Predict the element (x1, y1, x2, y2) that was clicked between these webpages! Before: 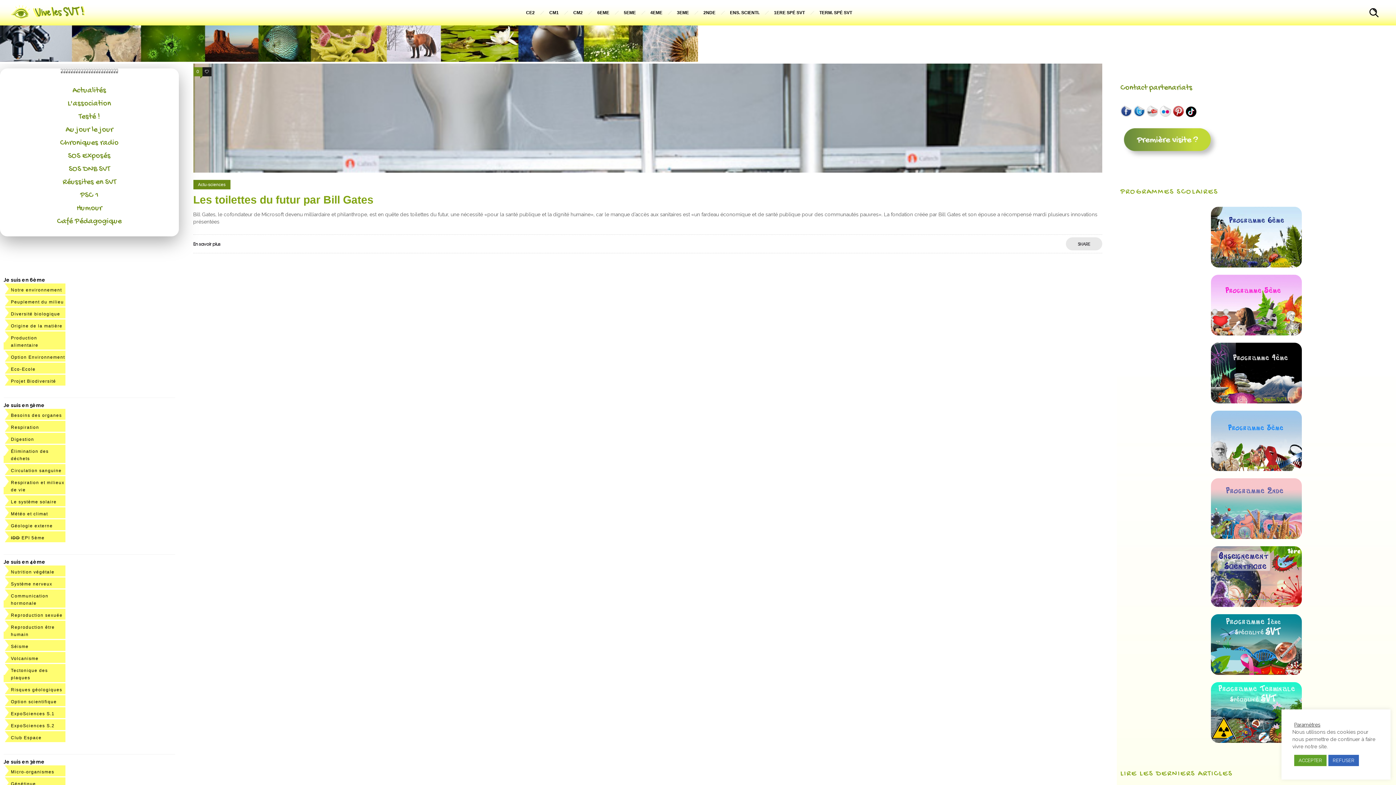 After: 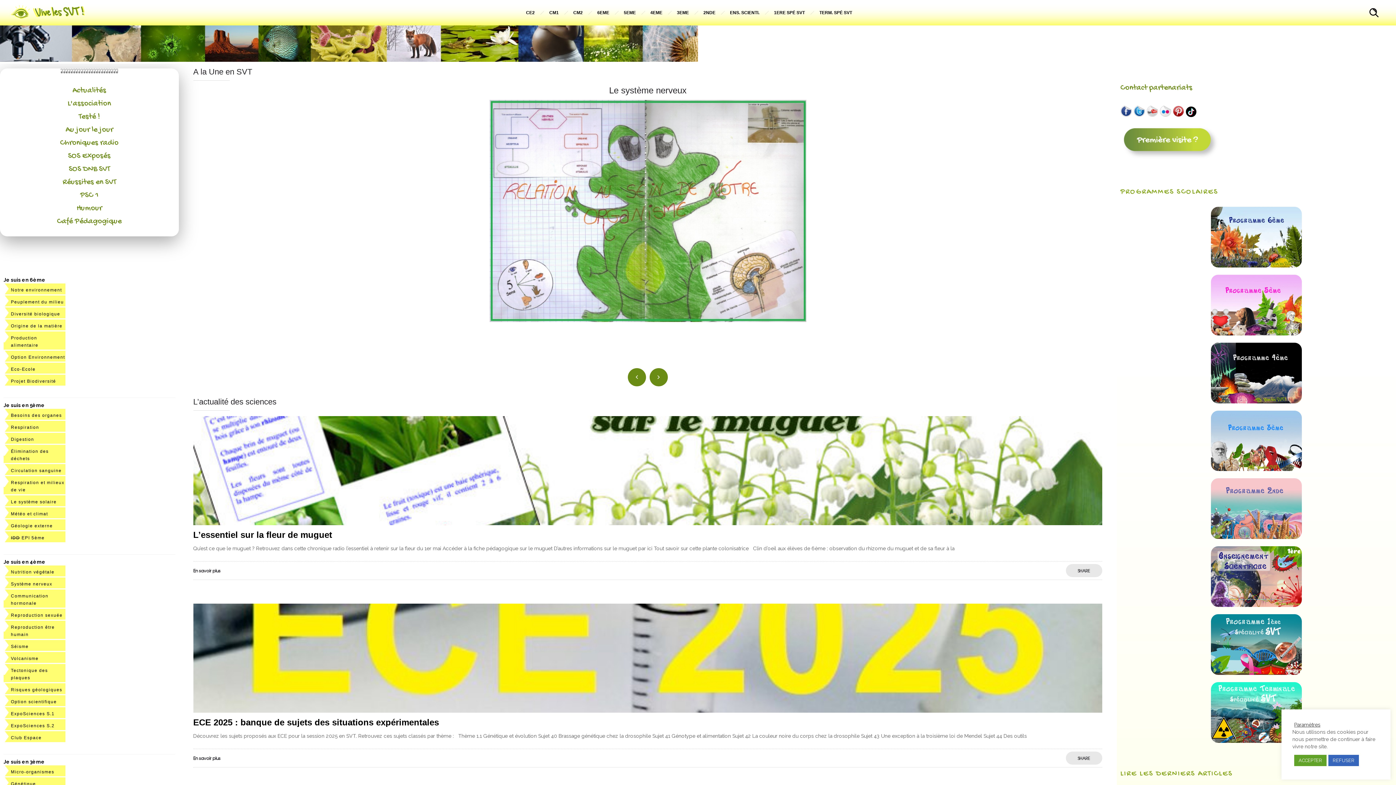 Action: bbox: (10, 7, 85, 18)